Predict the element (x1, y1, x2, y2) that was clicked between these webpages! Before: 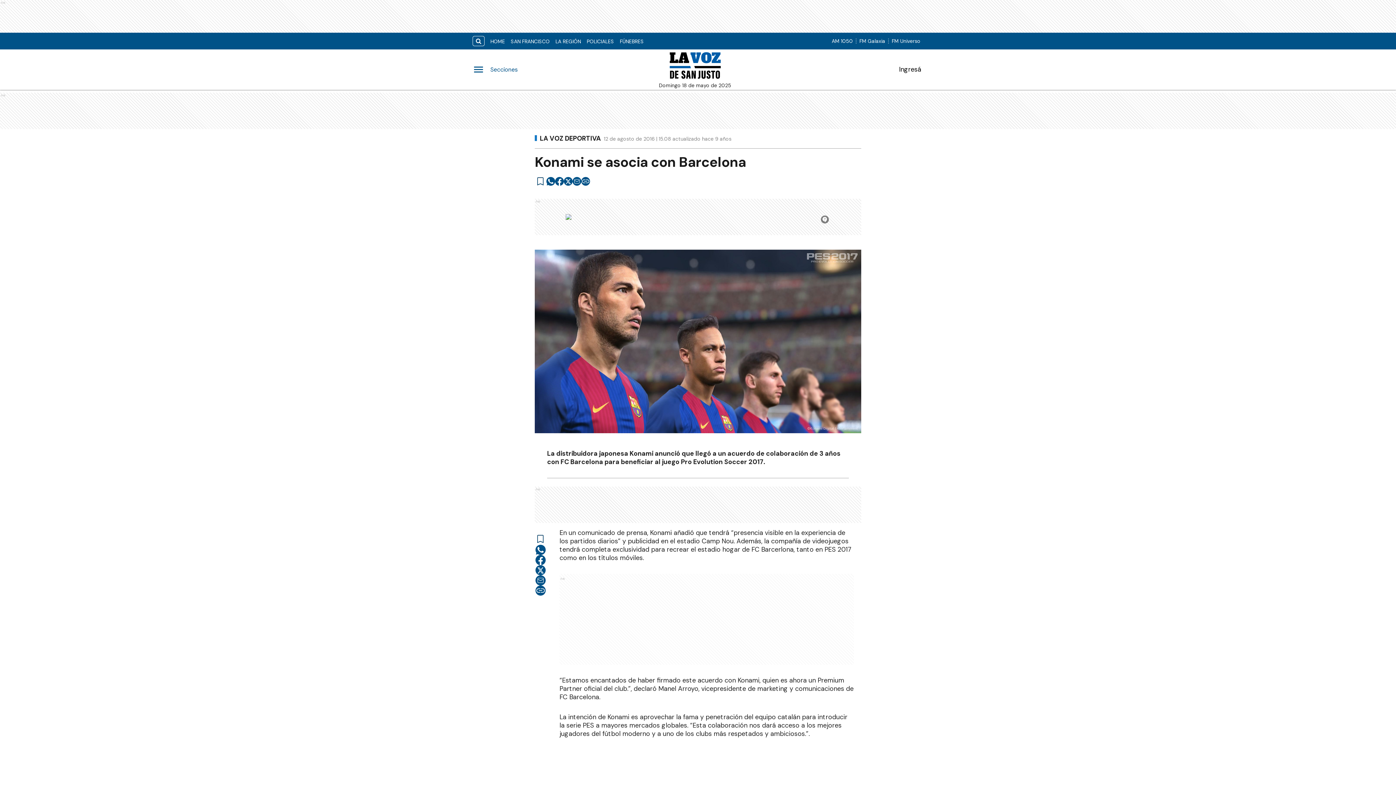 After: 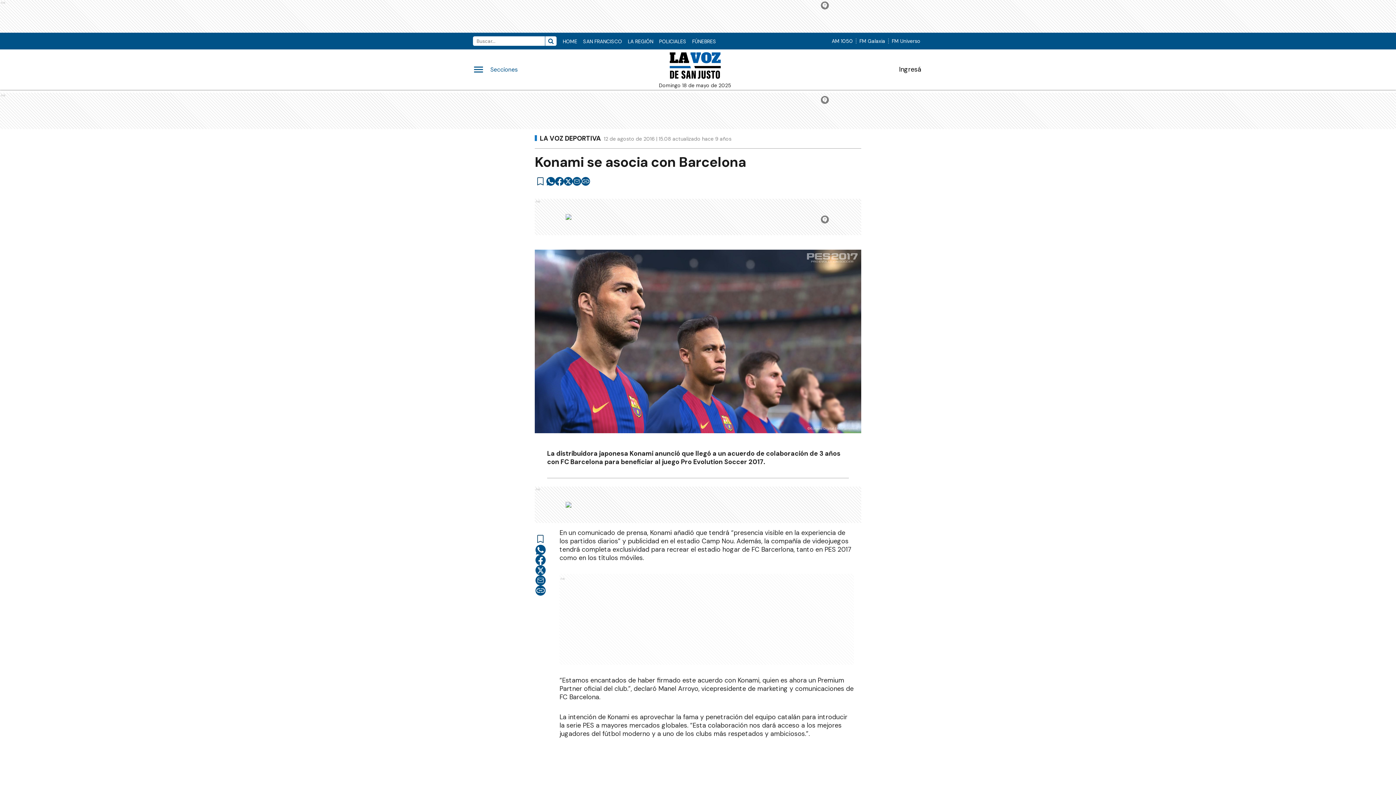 Action: bbox: (472, 35, 484, 46) label: search button